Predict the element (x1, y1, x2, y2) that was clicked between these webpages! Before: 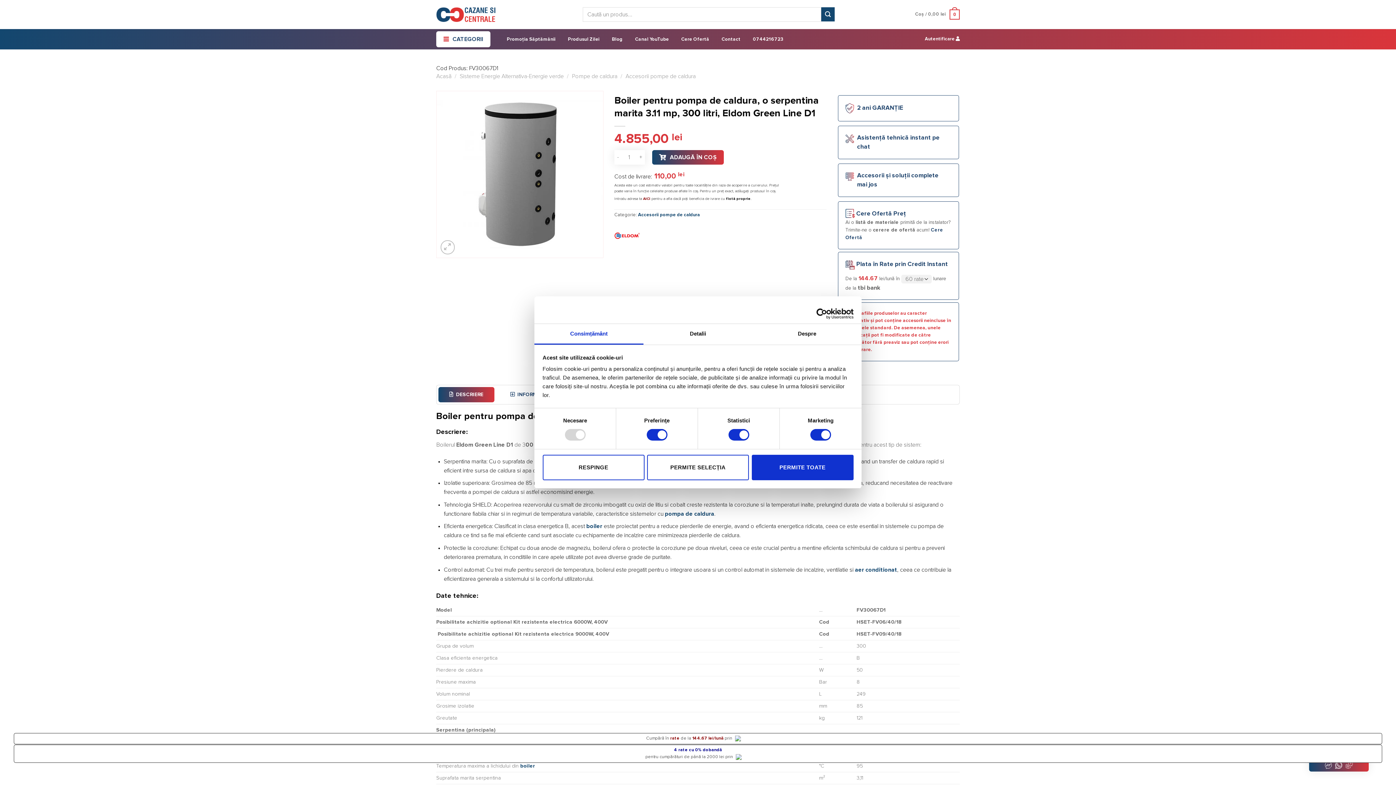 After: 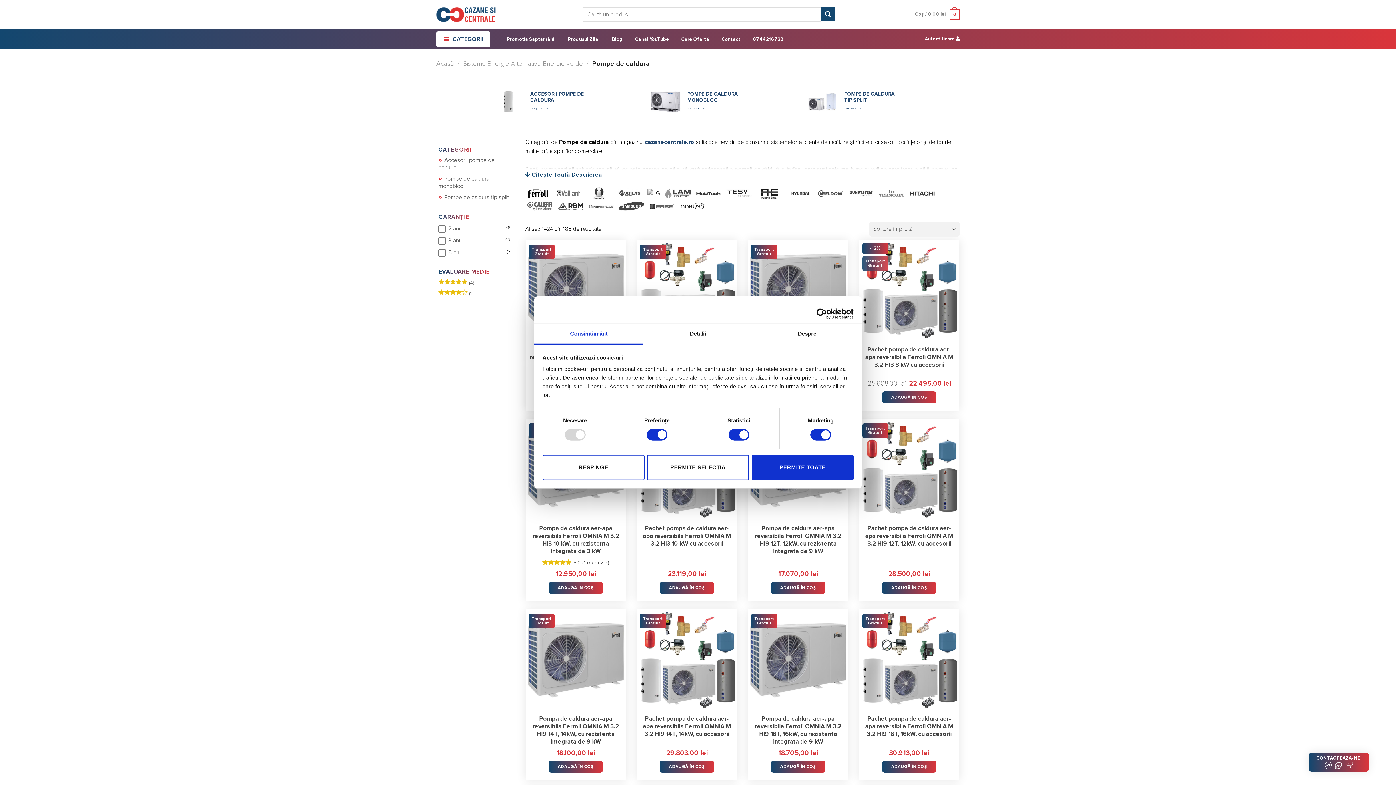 Action: bbox: (665, 511, 714, 517) label: pompa de caldura